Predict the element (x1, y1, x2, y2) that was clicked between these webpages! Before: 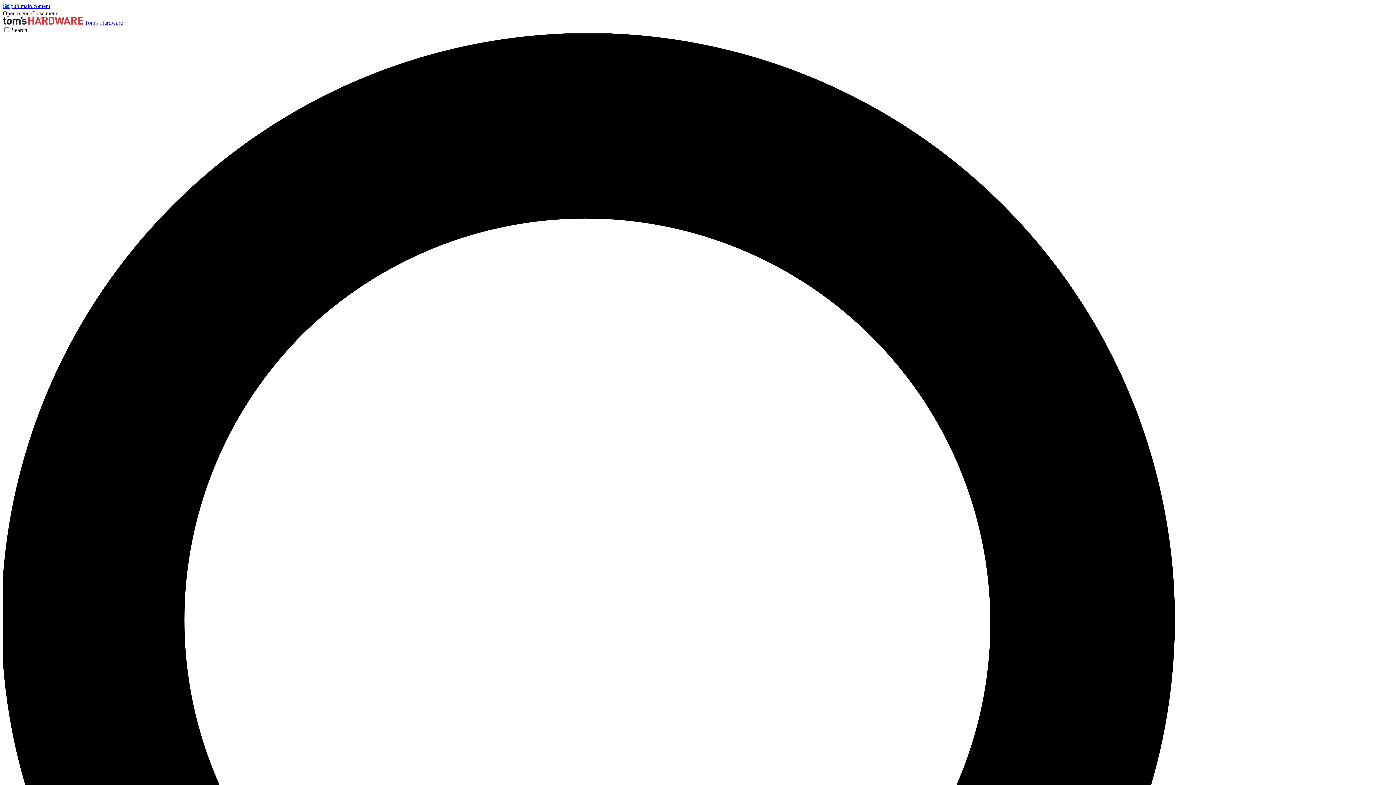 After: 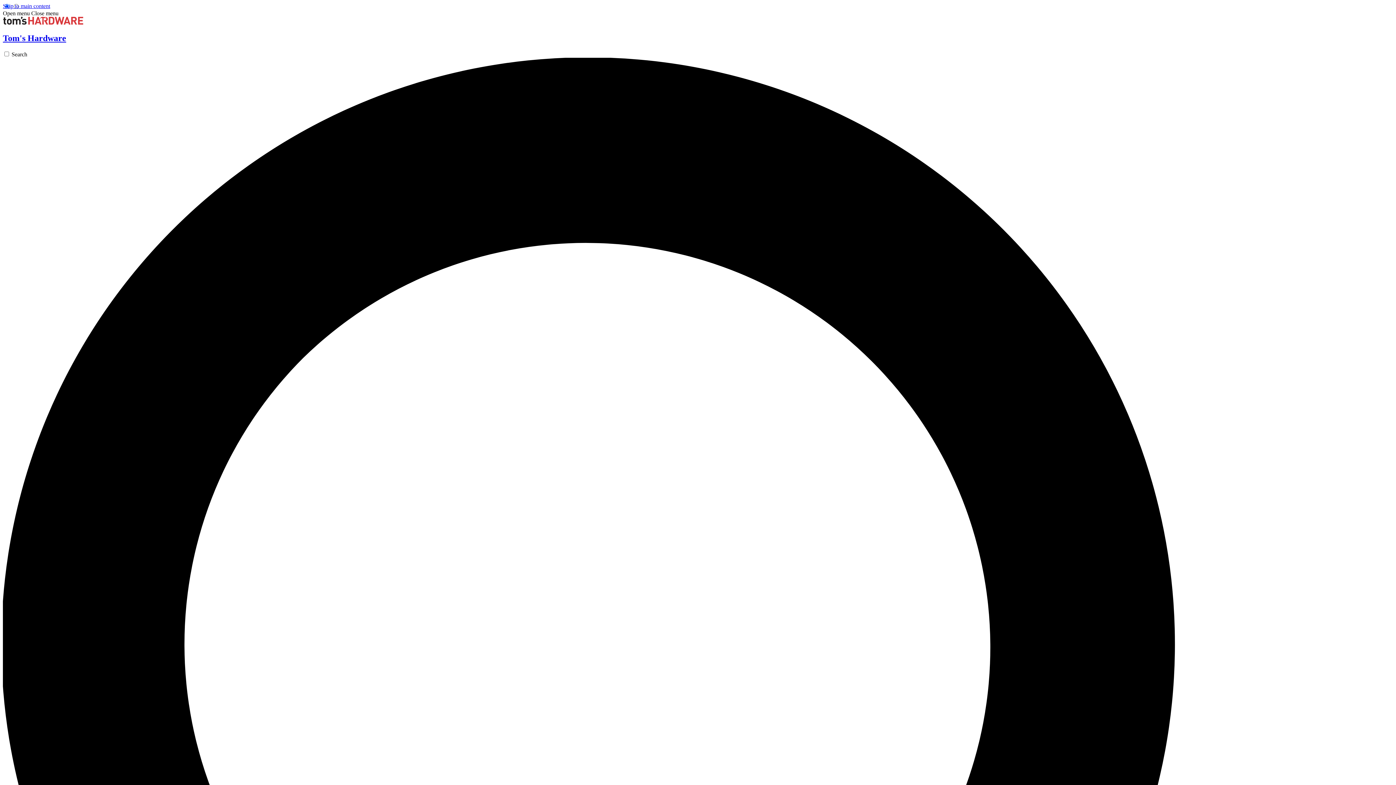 Action: bbox: (2, 19, 122, 25) label:  Tom's Hardware